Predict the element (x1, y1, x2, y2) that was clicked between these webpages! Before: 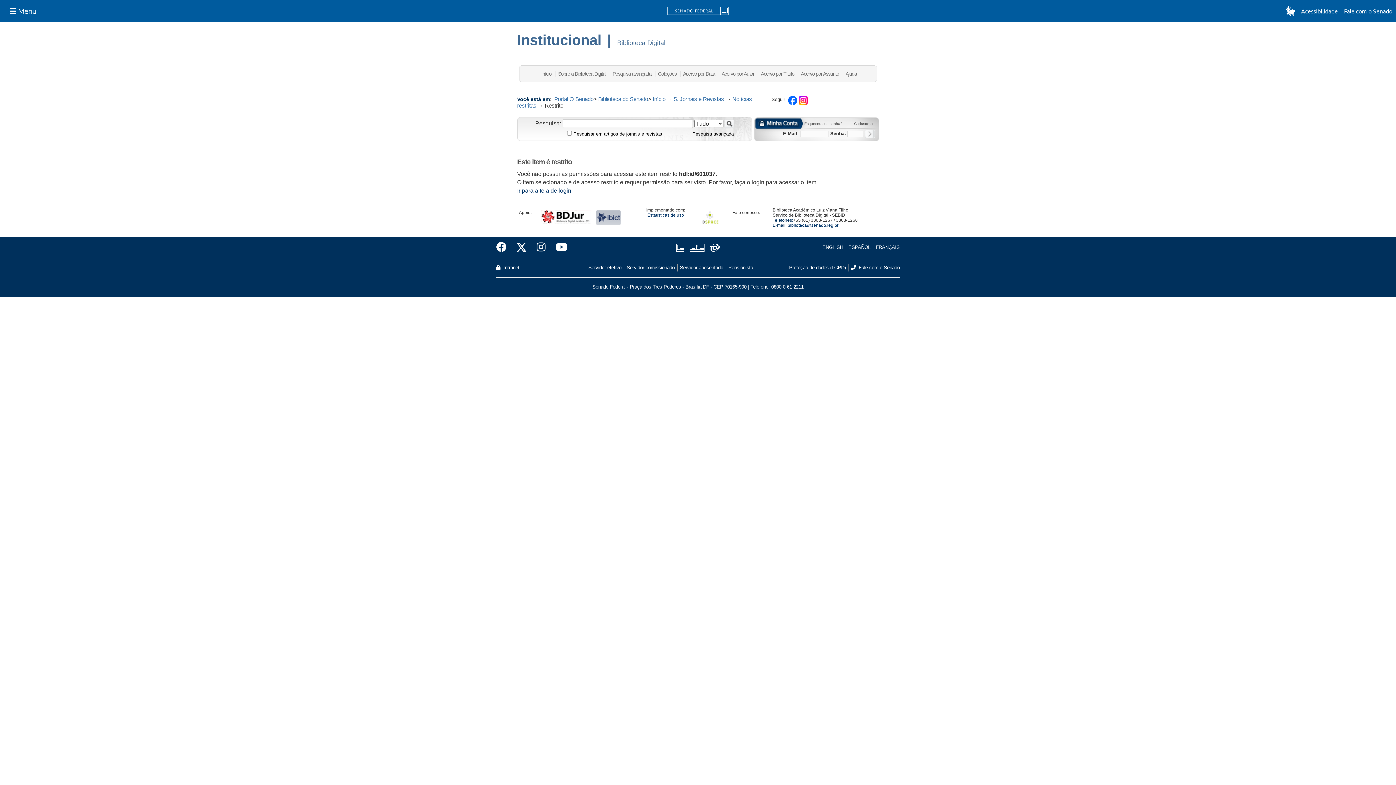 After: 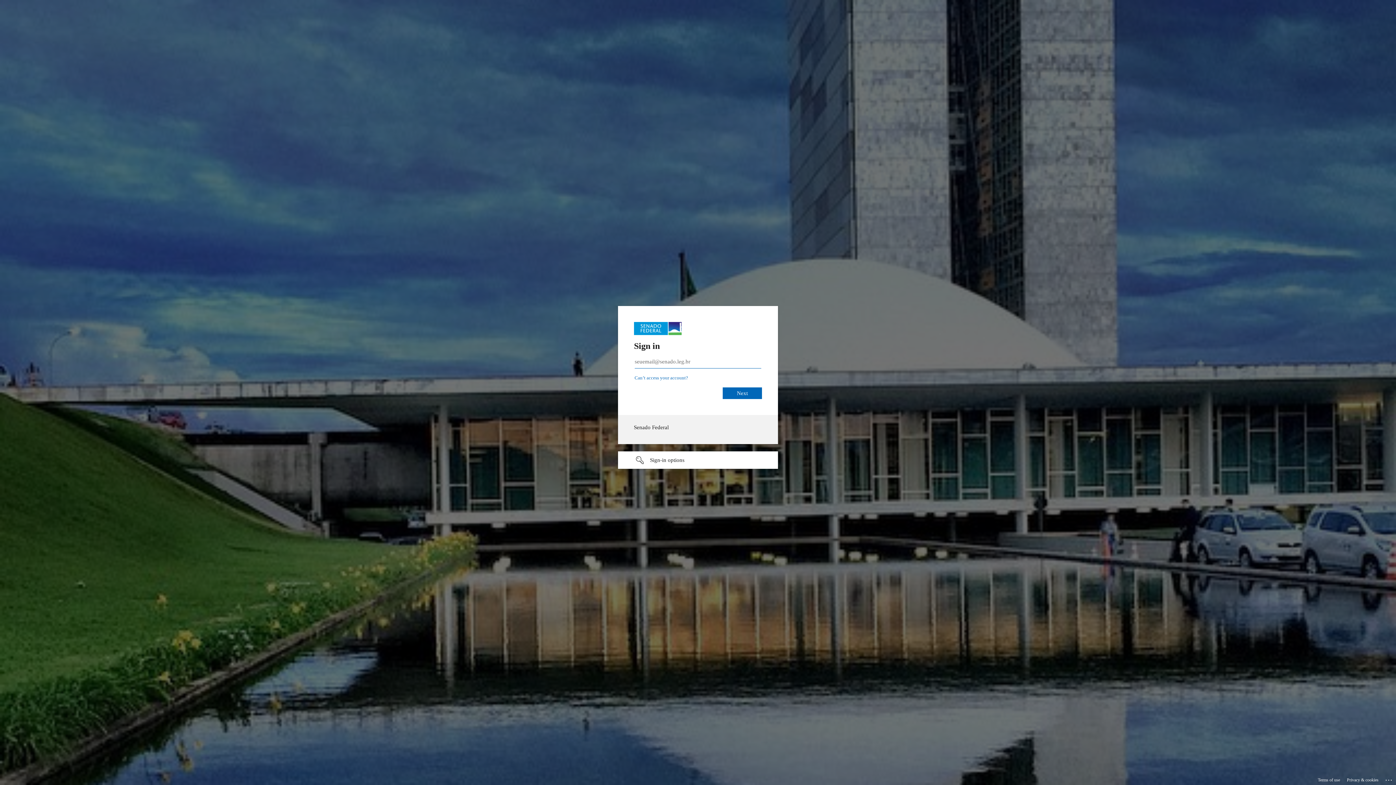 Action: label:  Intranet bbox: (496, 264, 519, 271)